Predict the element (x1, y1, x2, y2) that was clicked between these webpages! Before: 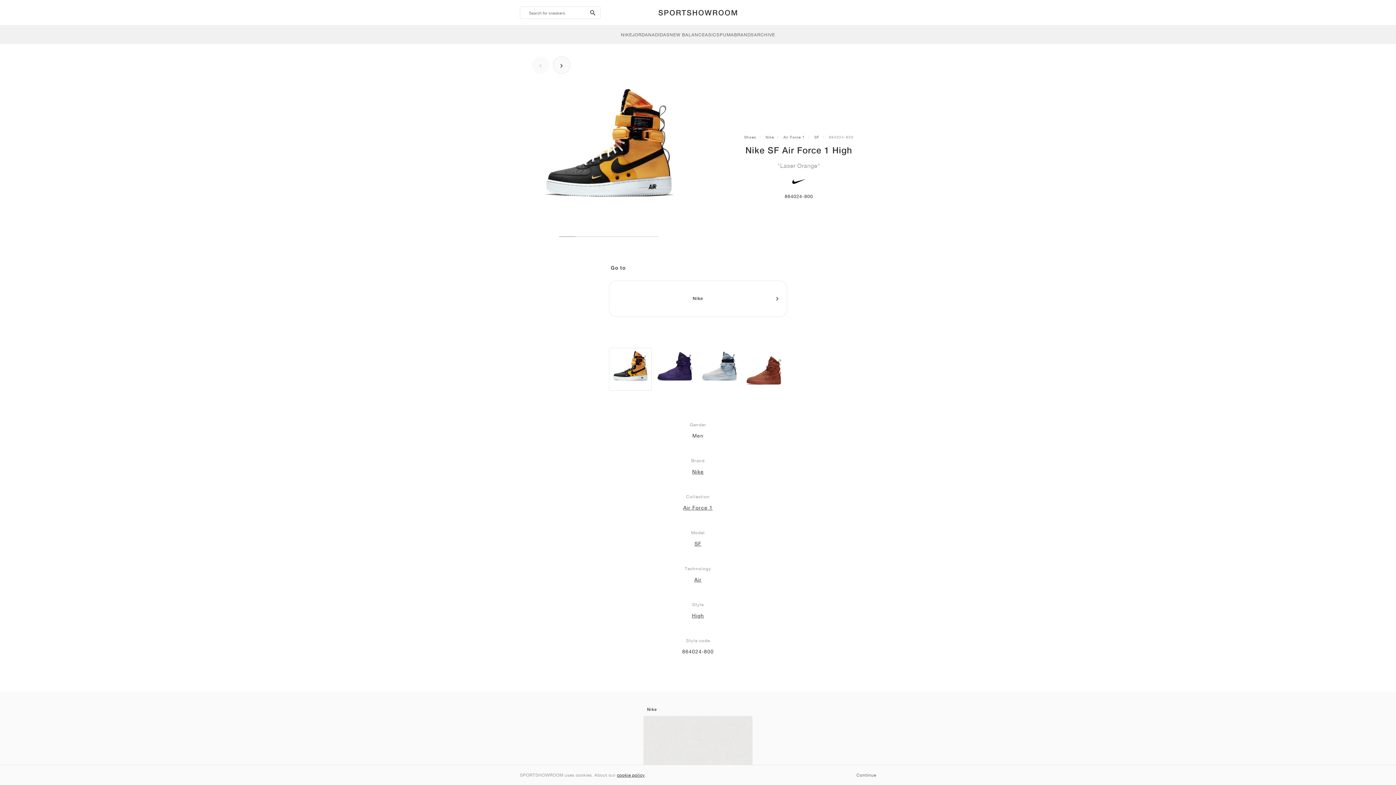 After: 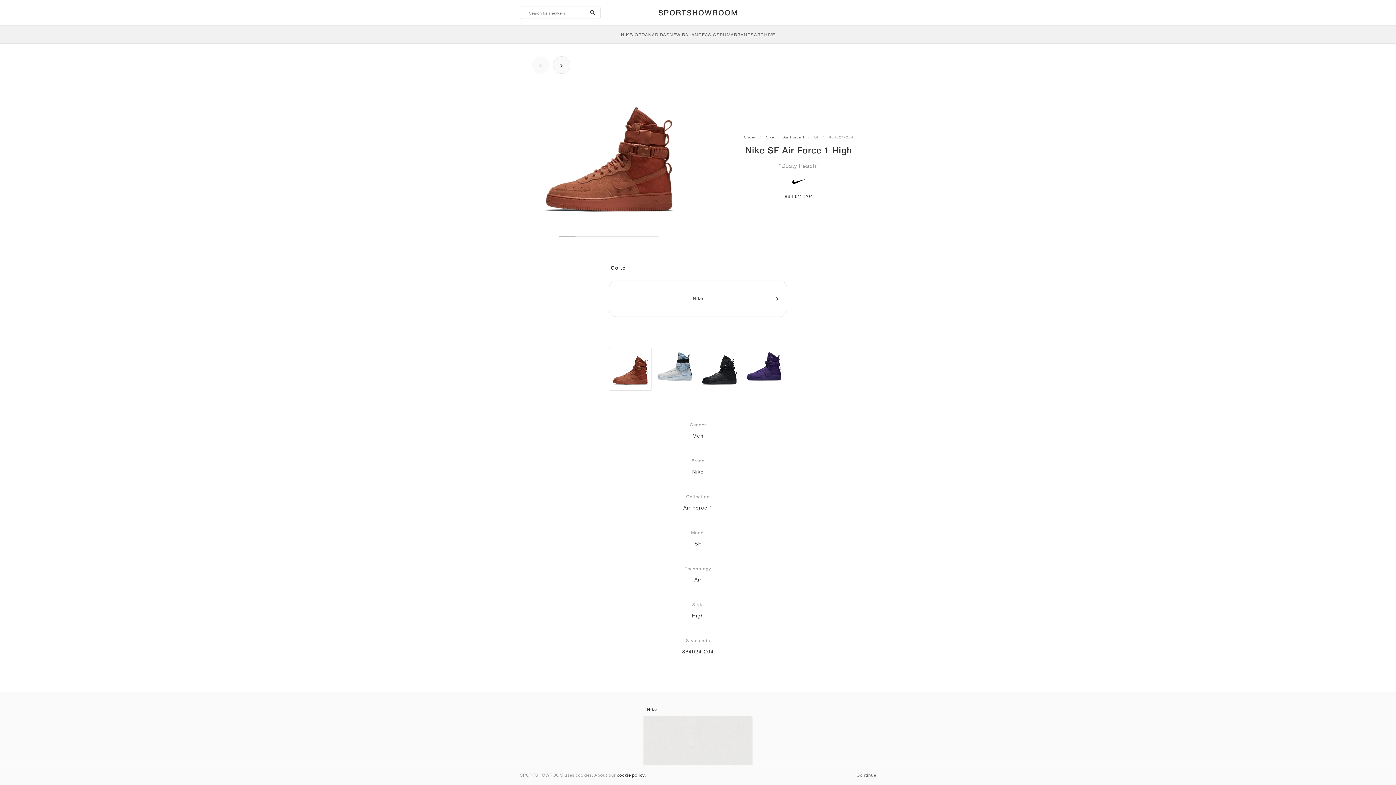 Action: bbox: (742, 348, 785, 390)